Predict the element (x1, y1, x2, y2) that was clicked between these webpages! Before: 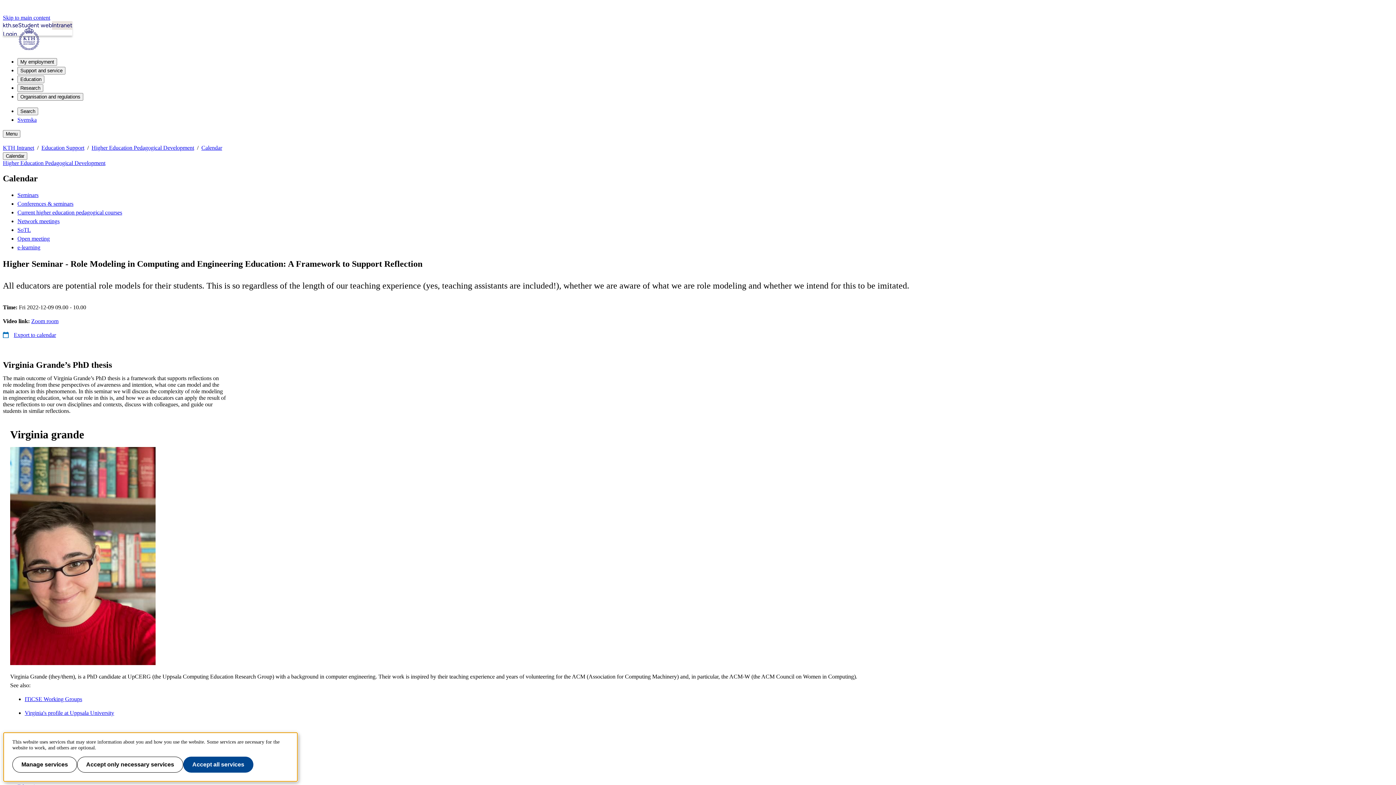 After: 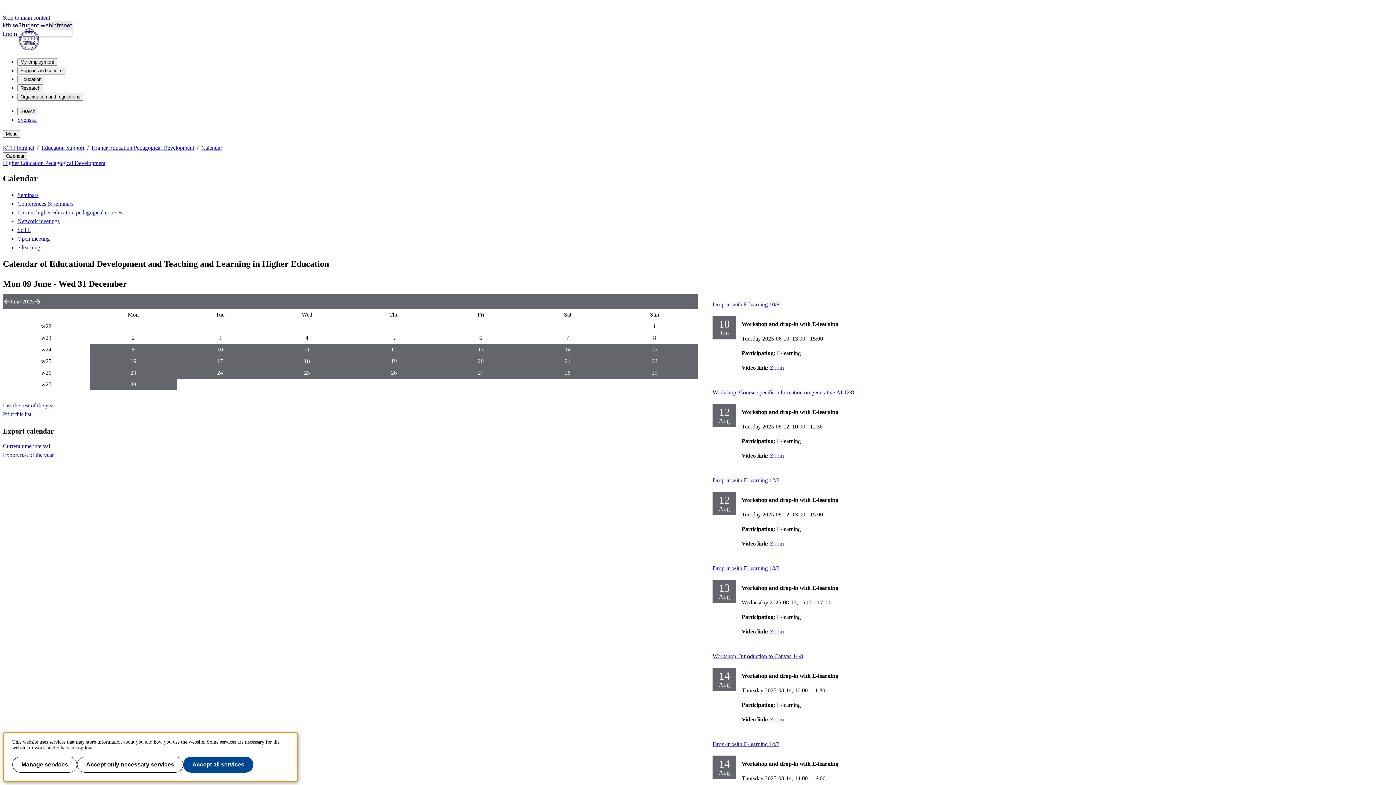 Action: label: Calendar bbox: (201, 144, 222, 150)